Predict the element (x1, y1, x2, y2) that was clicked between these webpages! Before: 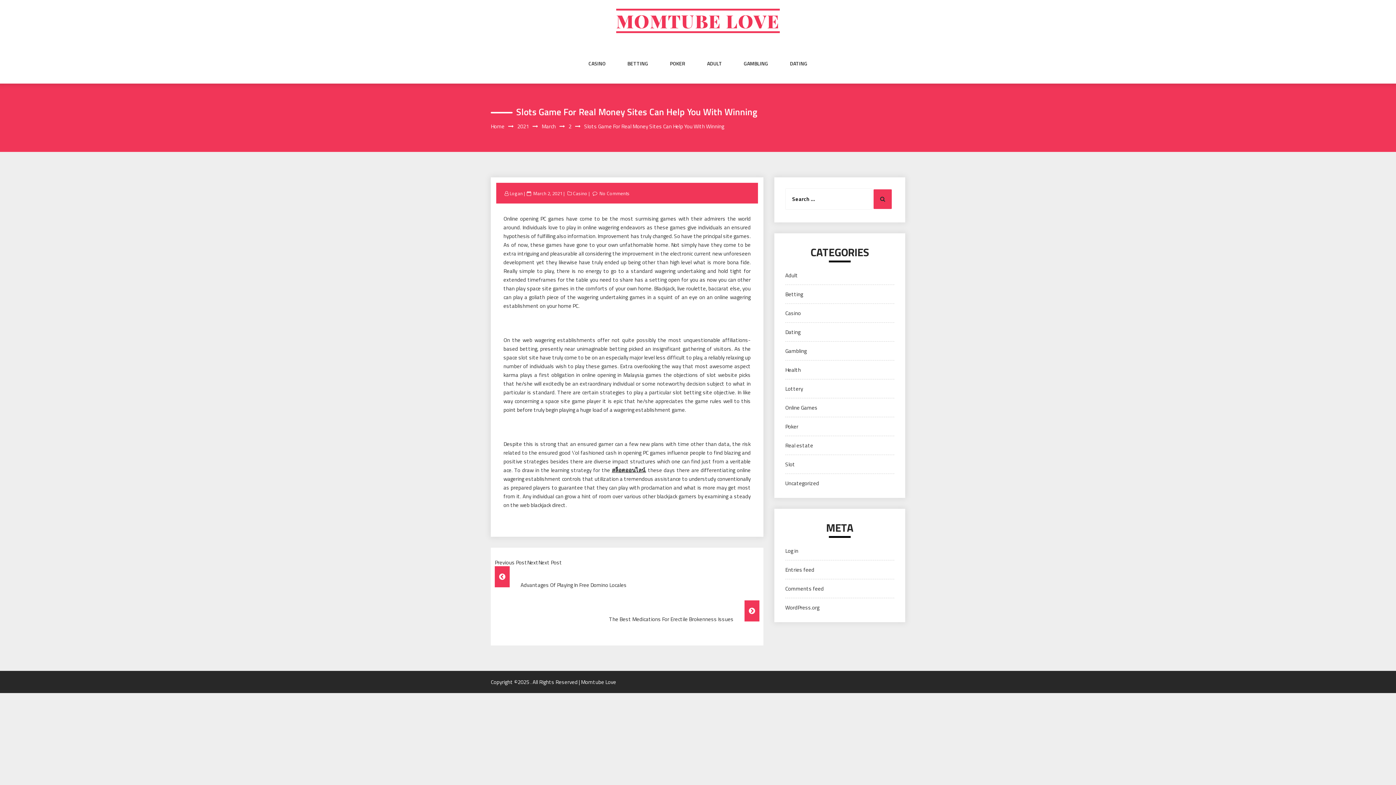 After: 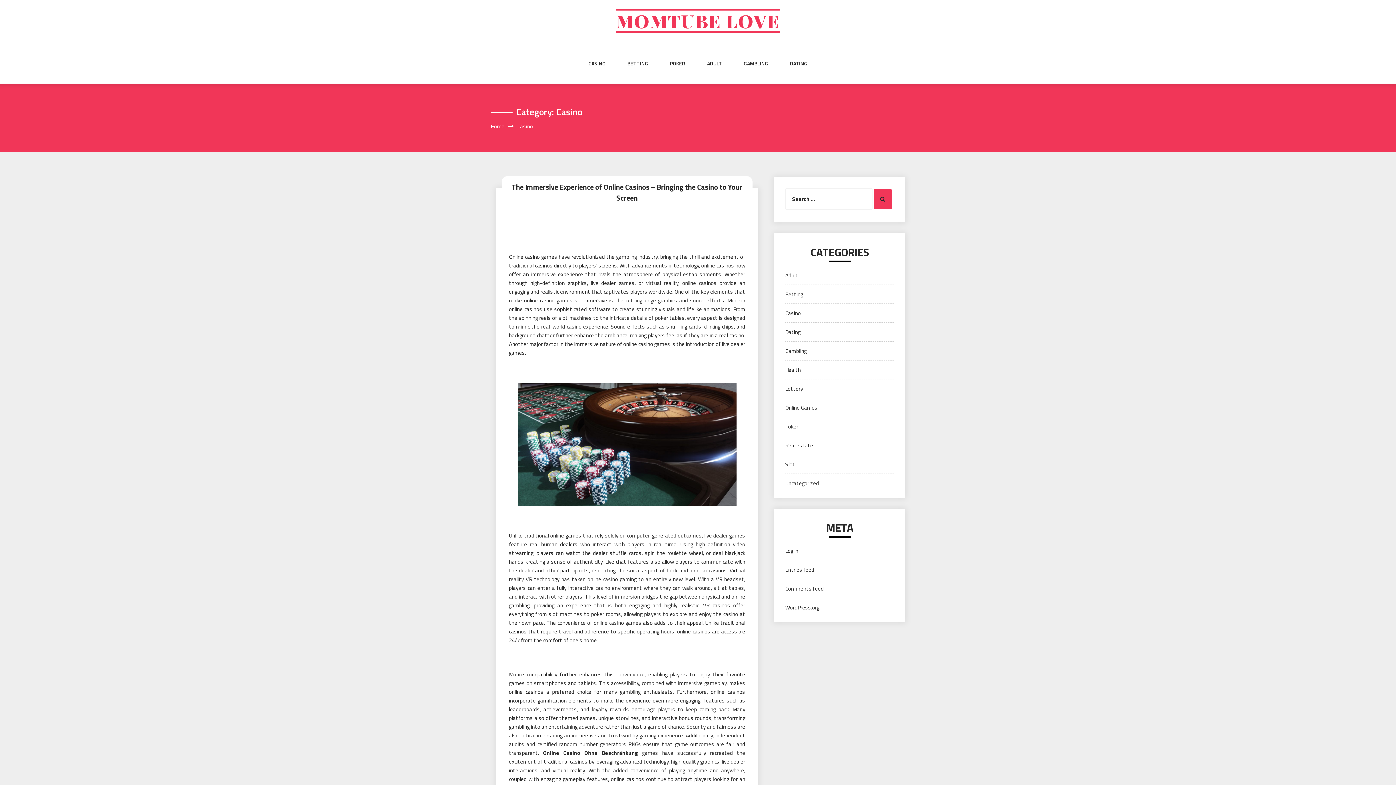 Action: label: Casino bbox: (572, 189, 588, 197)